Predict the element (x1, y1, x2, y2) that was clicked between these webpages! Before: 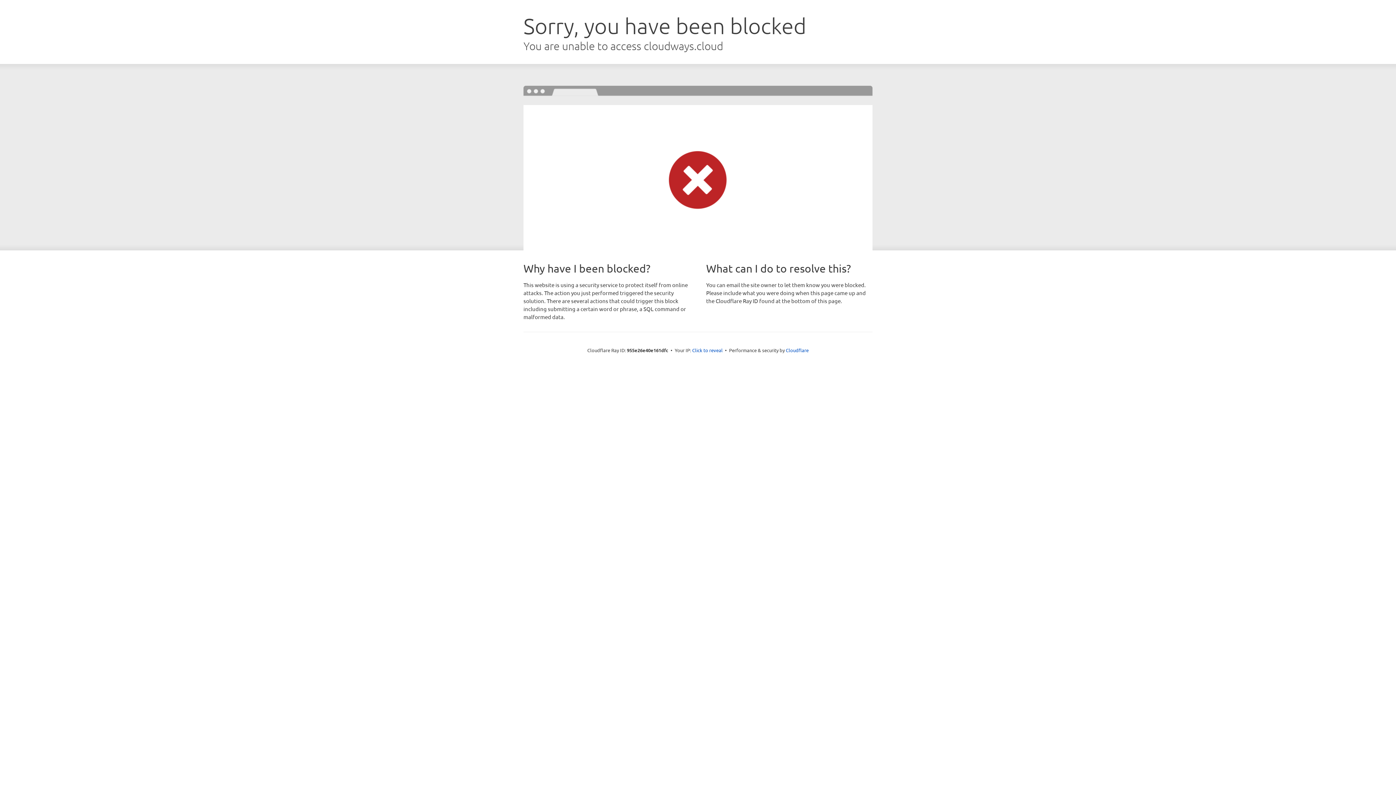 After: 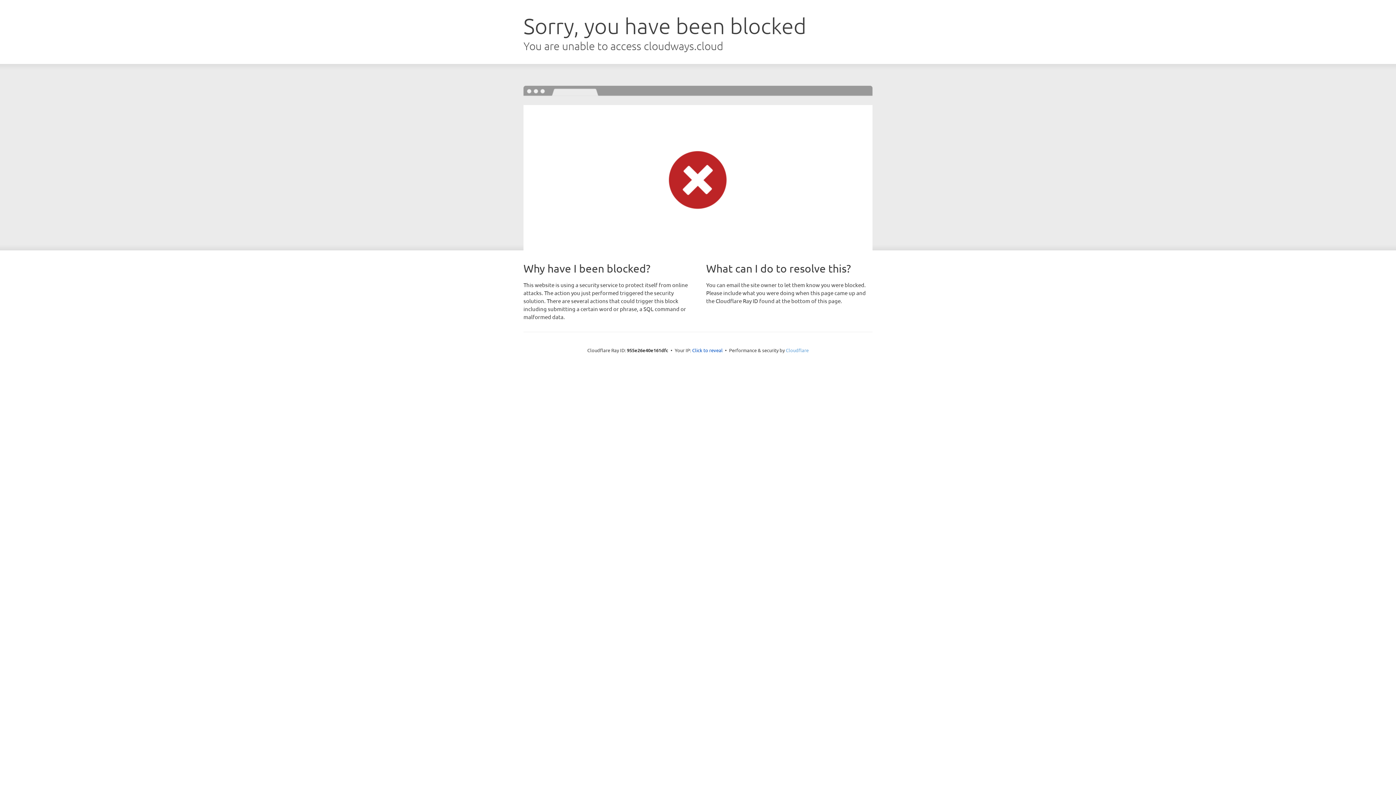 Action: bbox: (786, 347, 808, 353) label: Cloudflare